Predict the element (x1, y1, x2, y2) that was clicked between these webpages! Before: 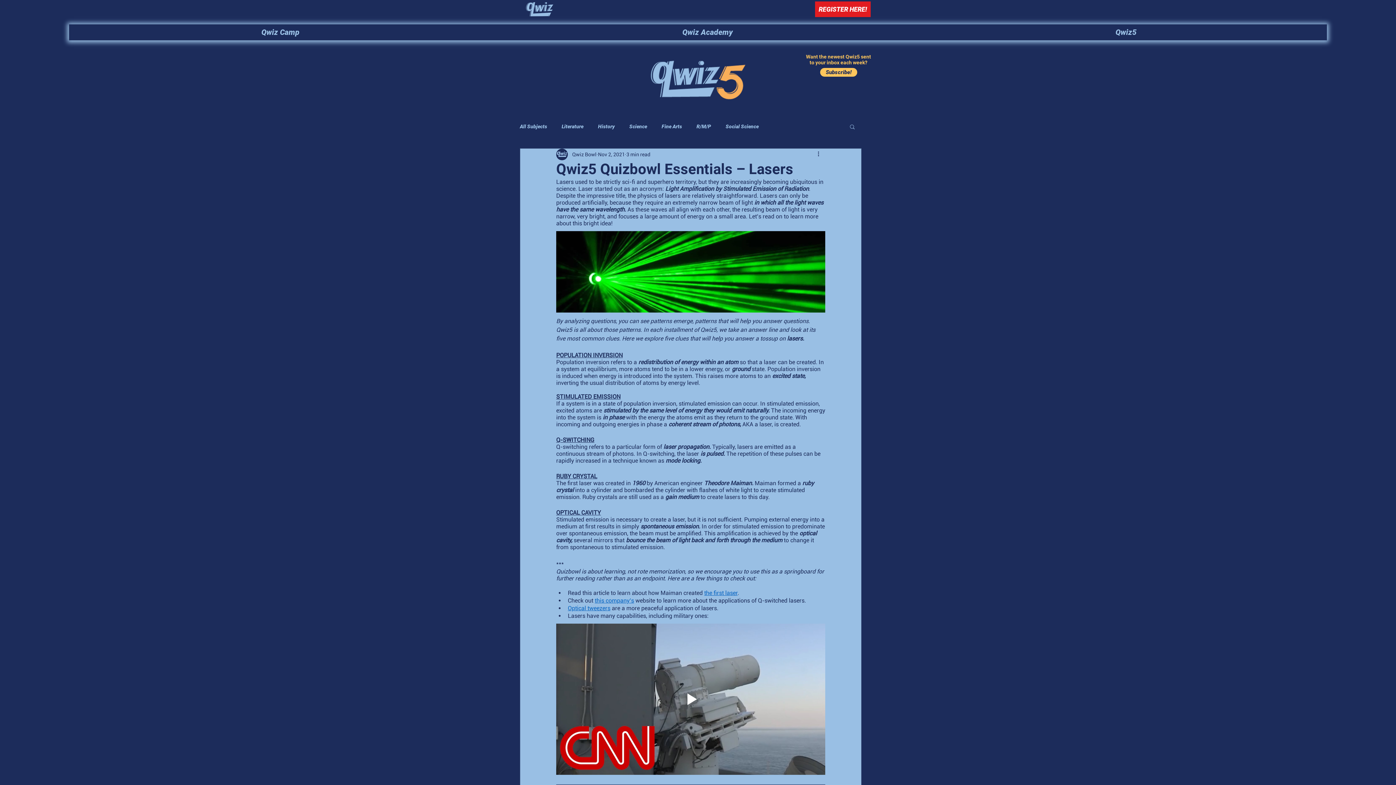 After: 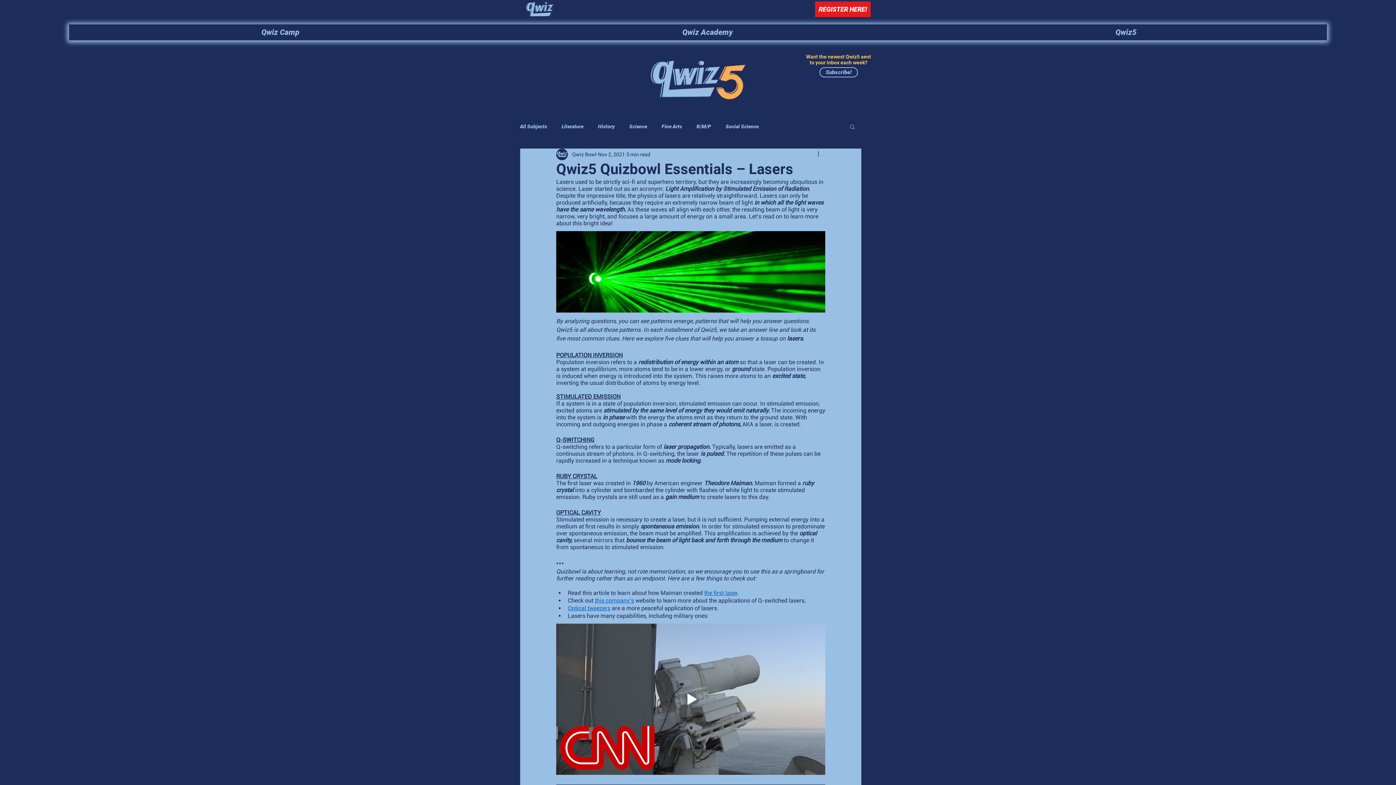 Action: label: Subscribe! bbox: (819, 67, 858, 77)